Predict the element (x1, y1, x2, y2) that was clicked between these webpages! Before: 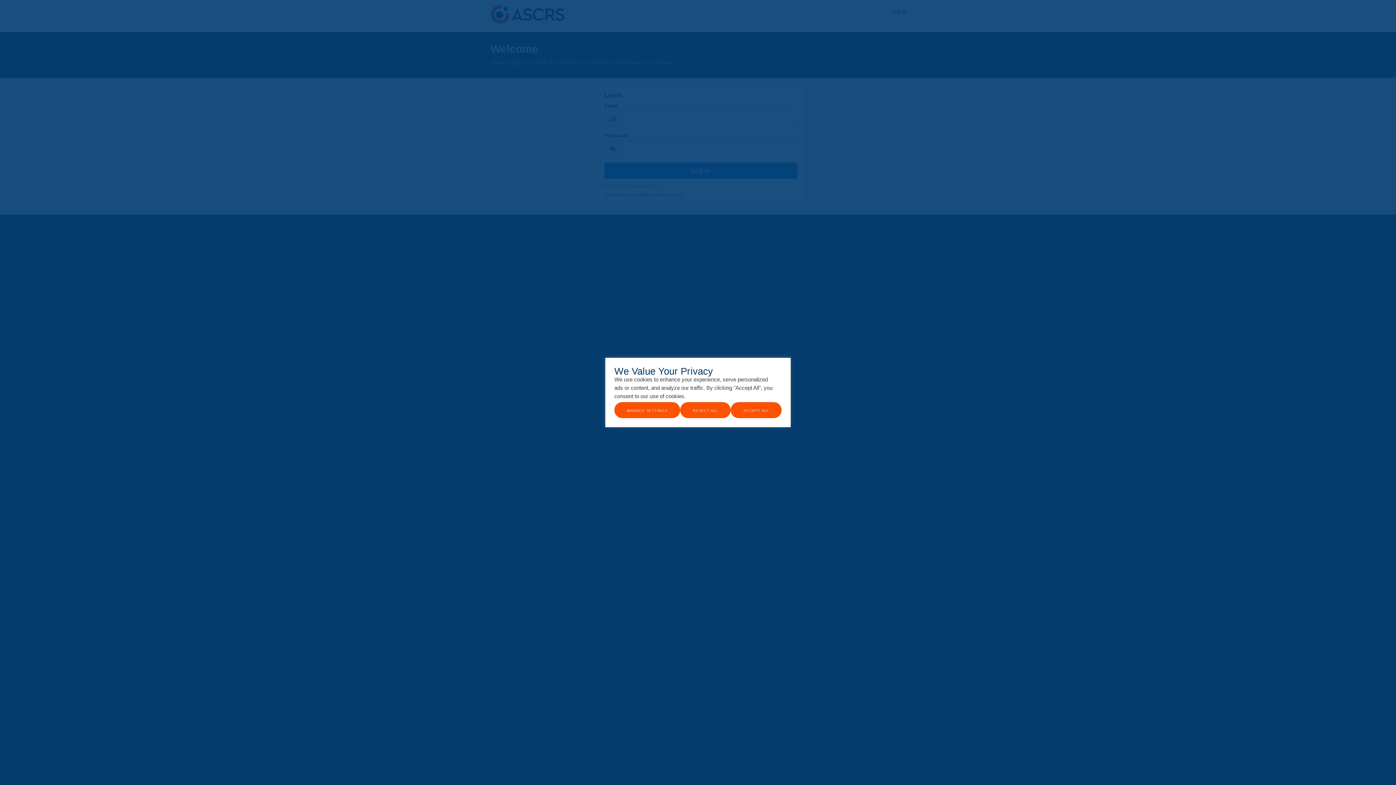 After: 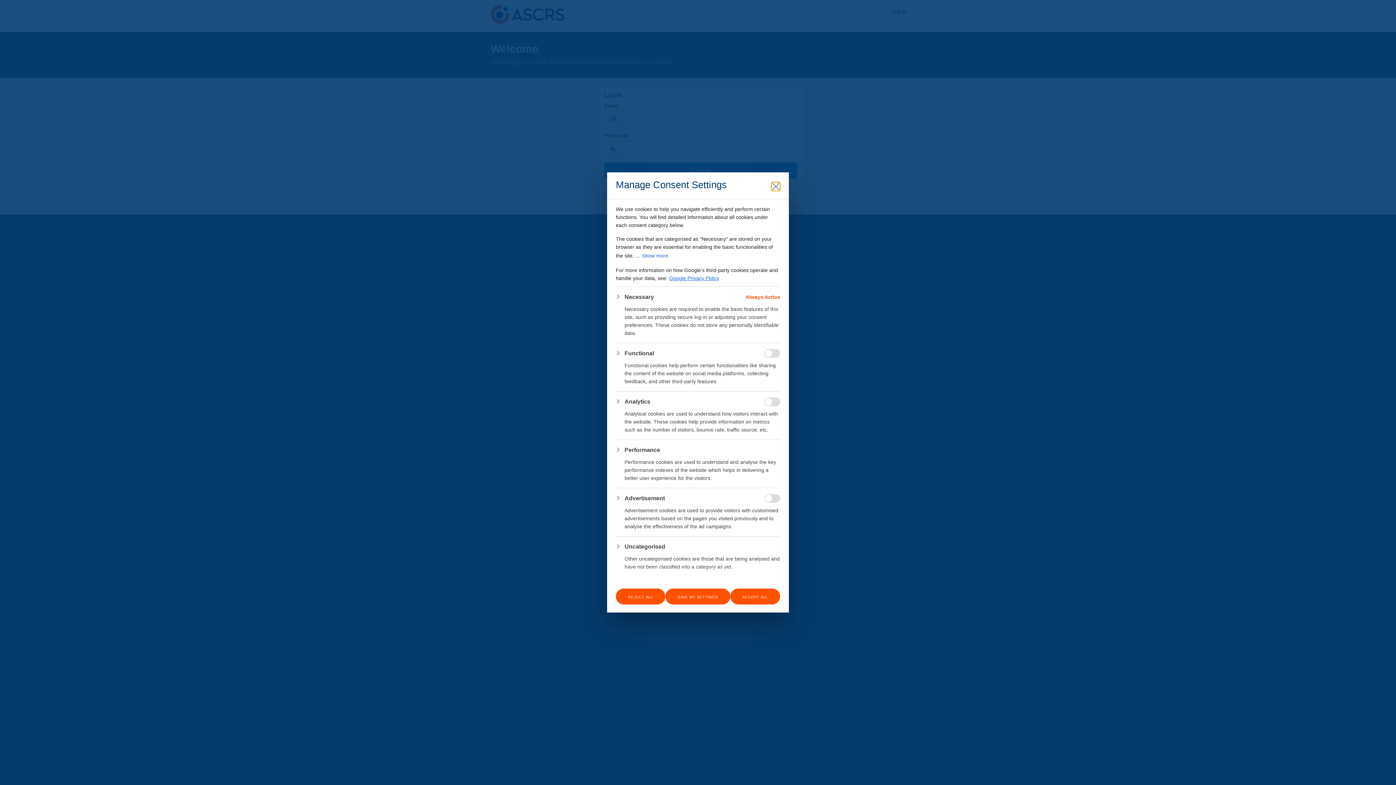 Action: bbox: (614, 402, 680, 418) label: Manage Settings